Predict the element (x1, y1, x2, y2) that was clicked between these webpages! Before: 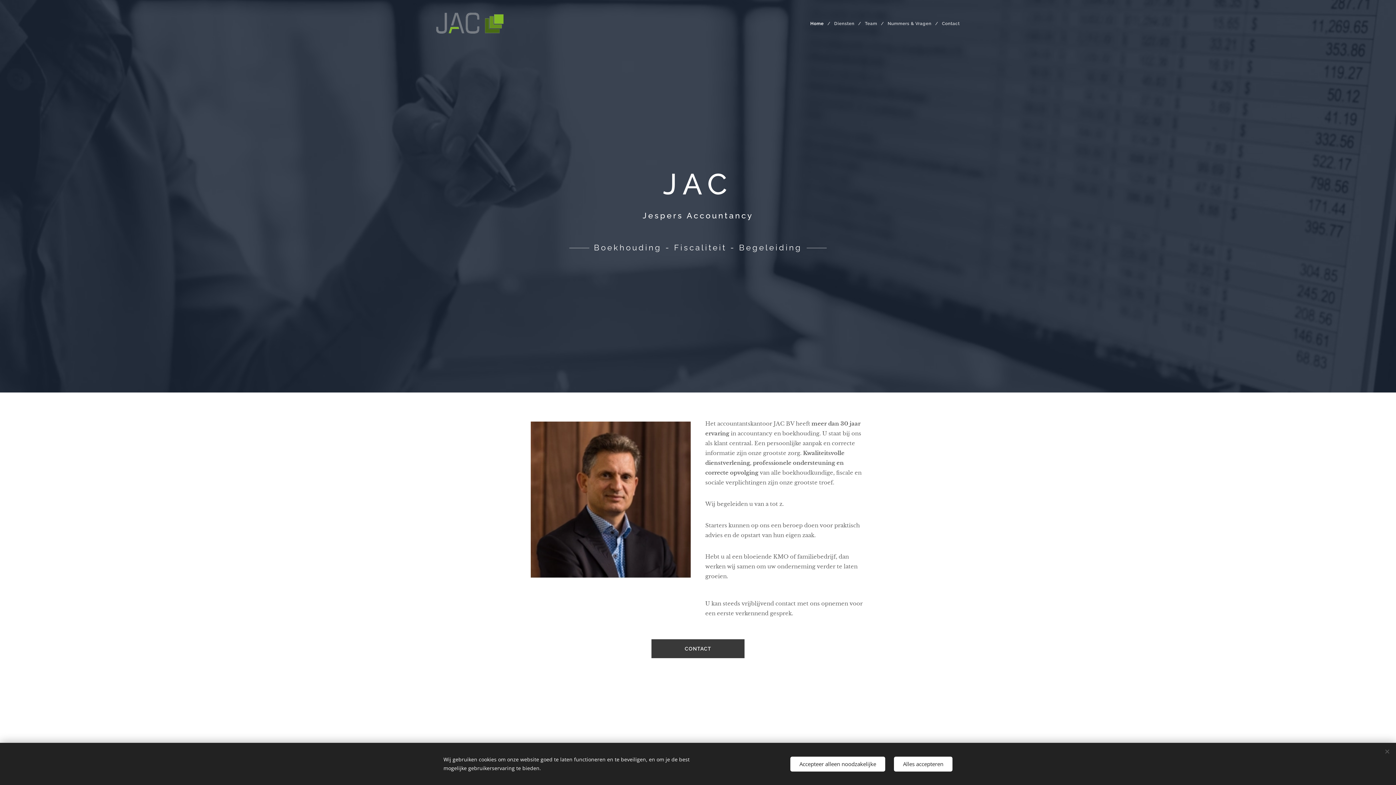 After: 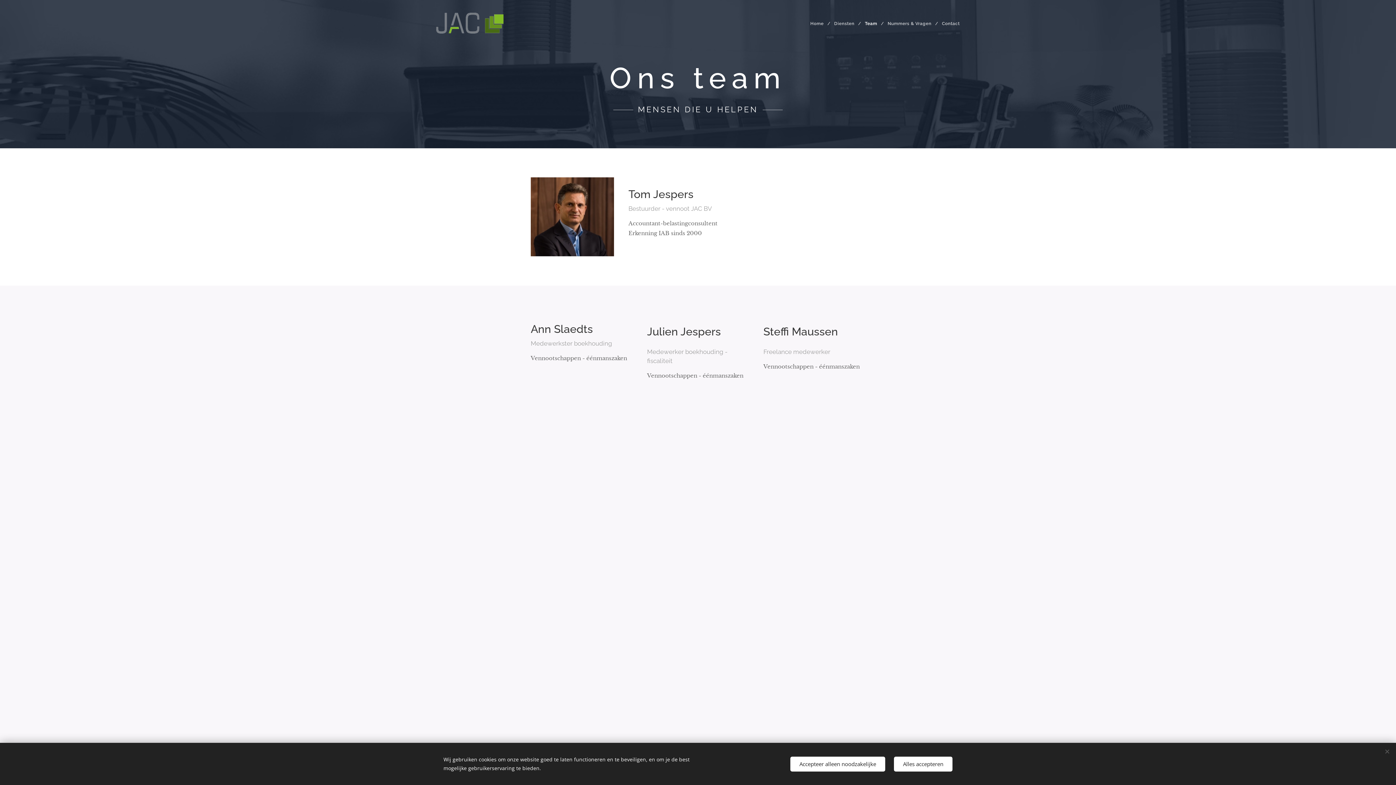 Action: bbox: (861, 14, 884, 32) label: Team